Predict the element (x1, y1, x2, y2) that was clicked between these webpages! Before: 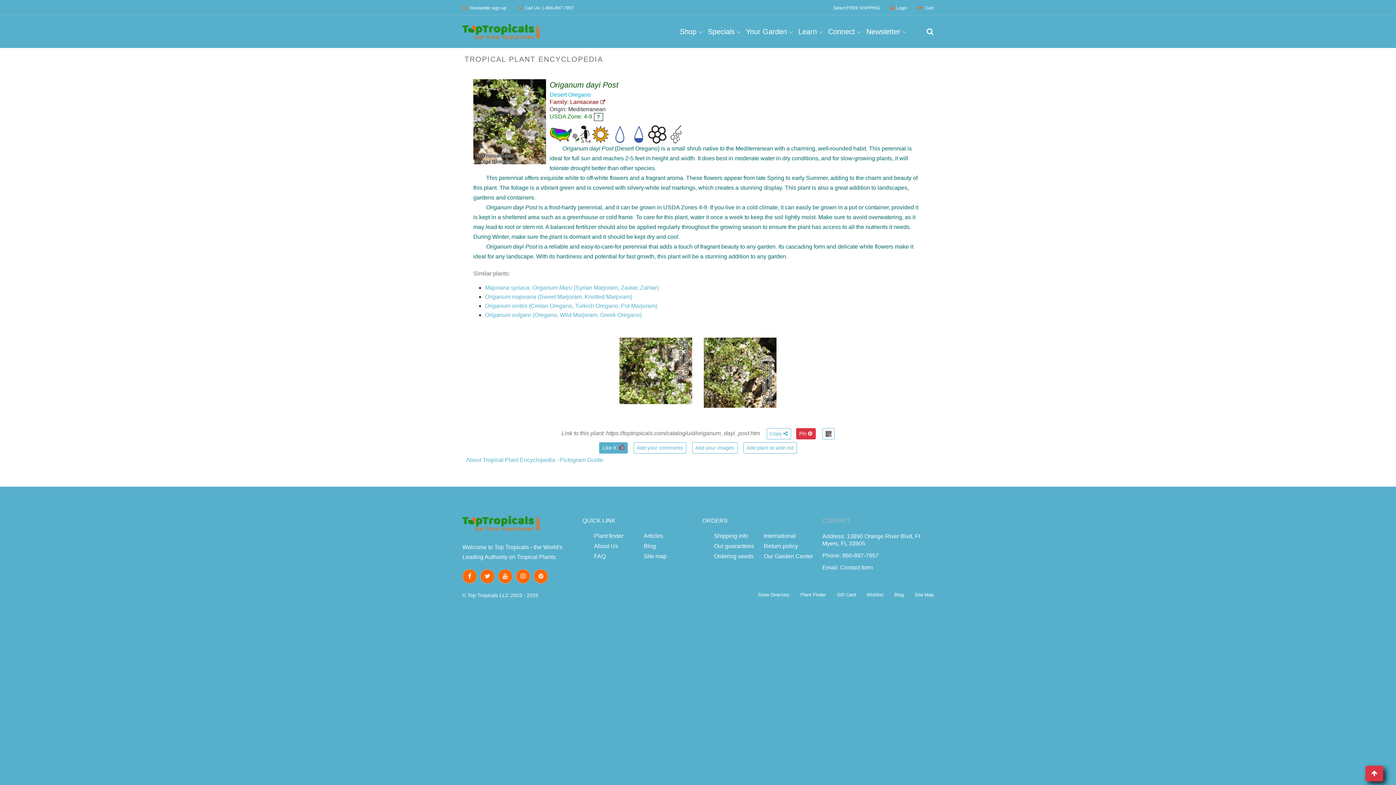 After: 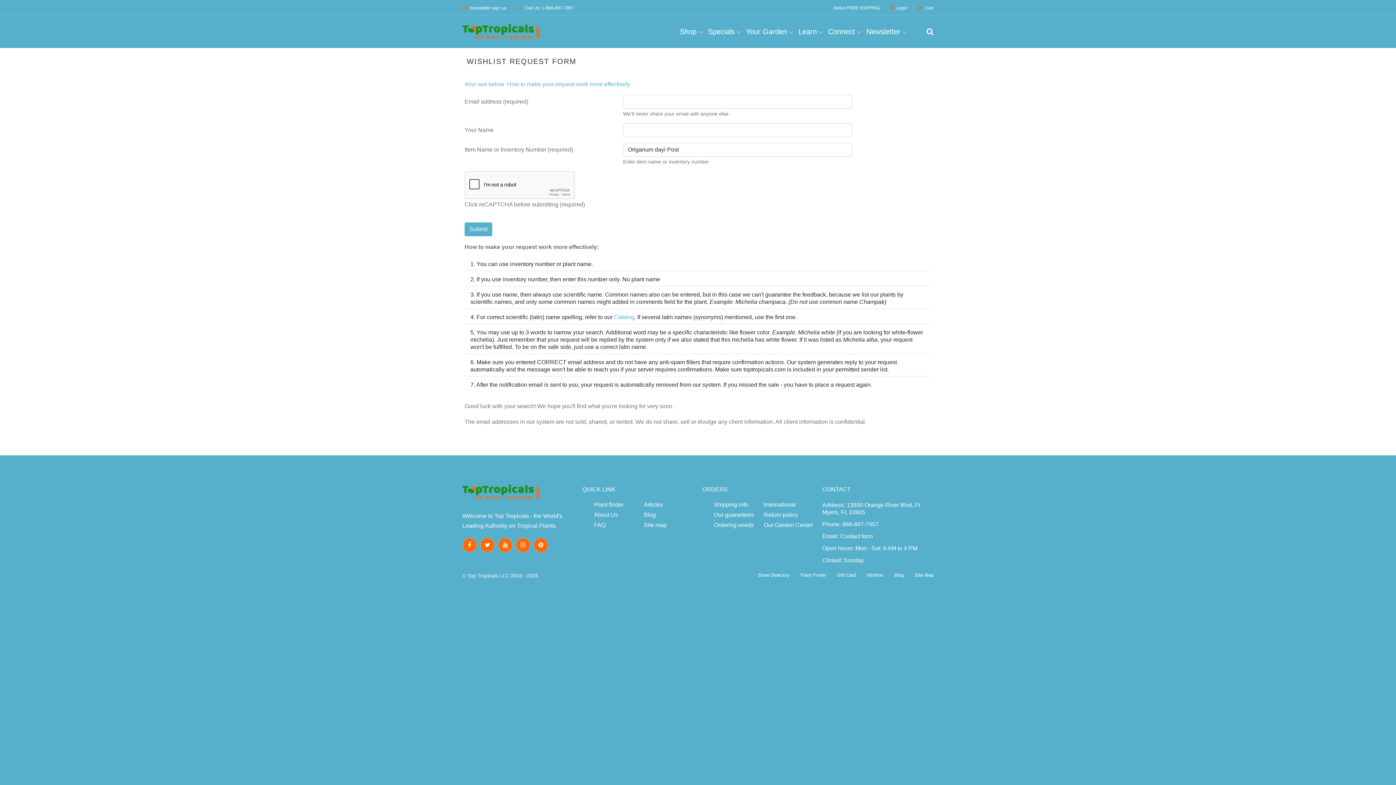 Action: label: Add plant to wish list bbox: (743, 442, 796, 453)